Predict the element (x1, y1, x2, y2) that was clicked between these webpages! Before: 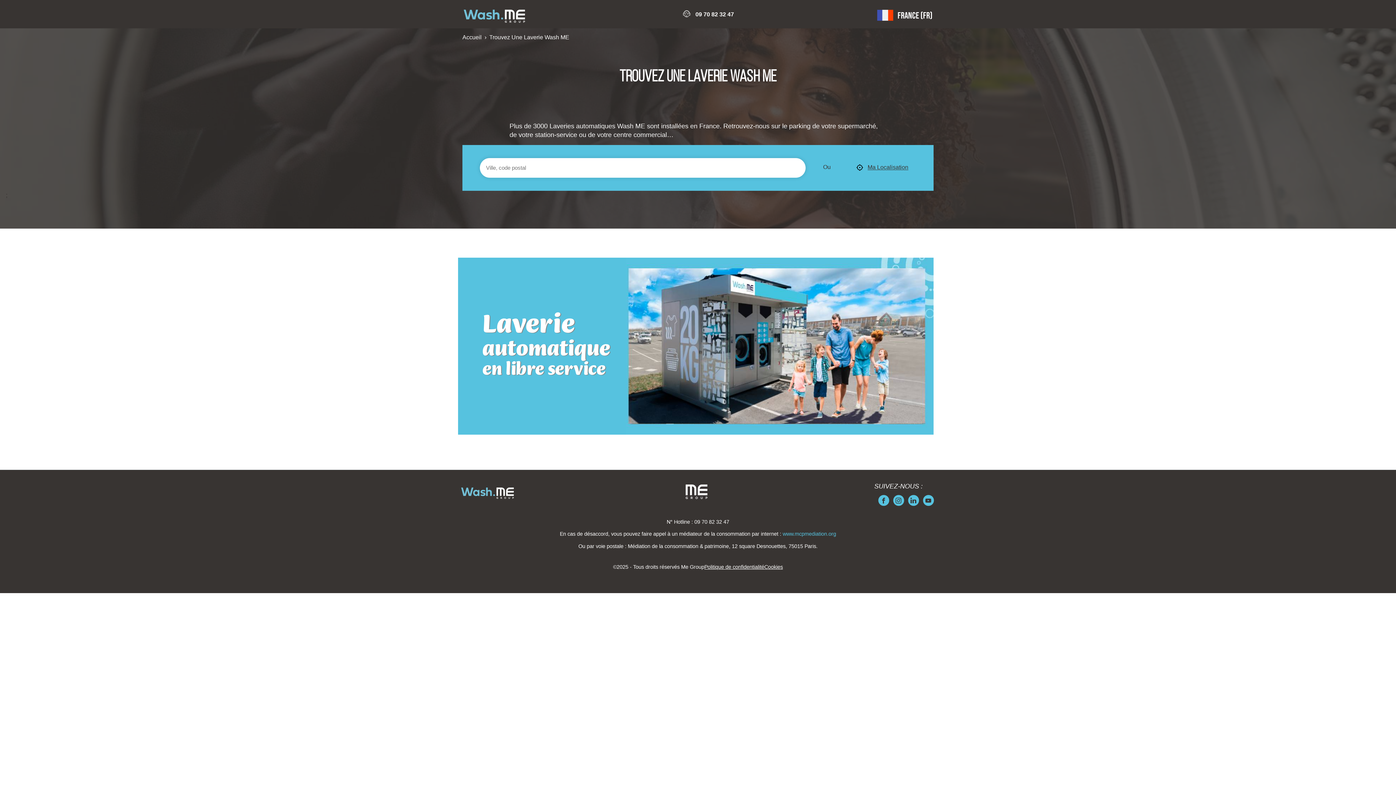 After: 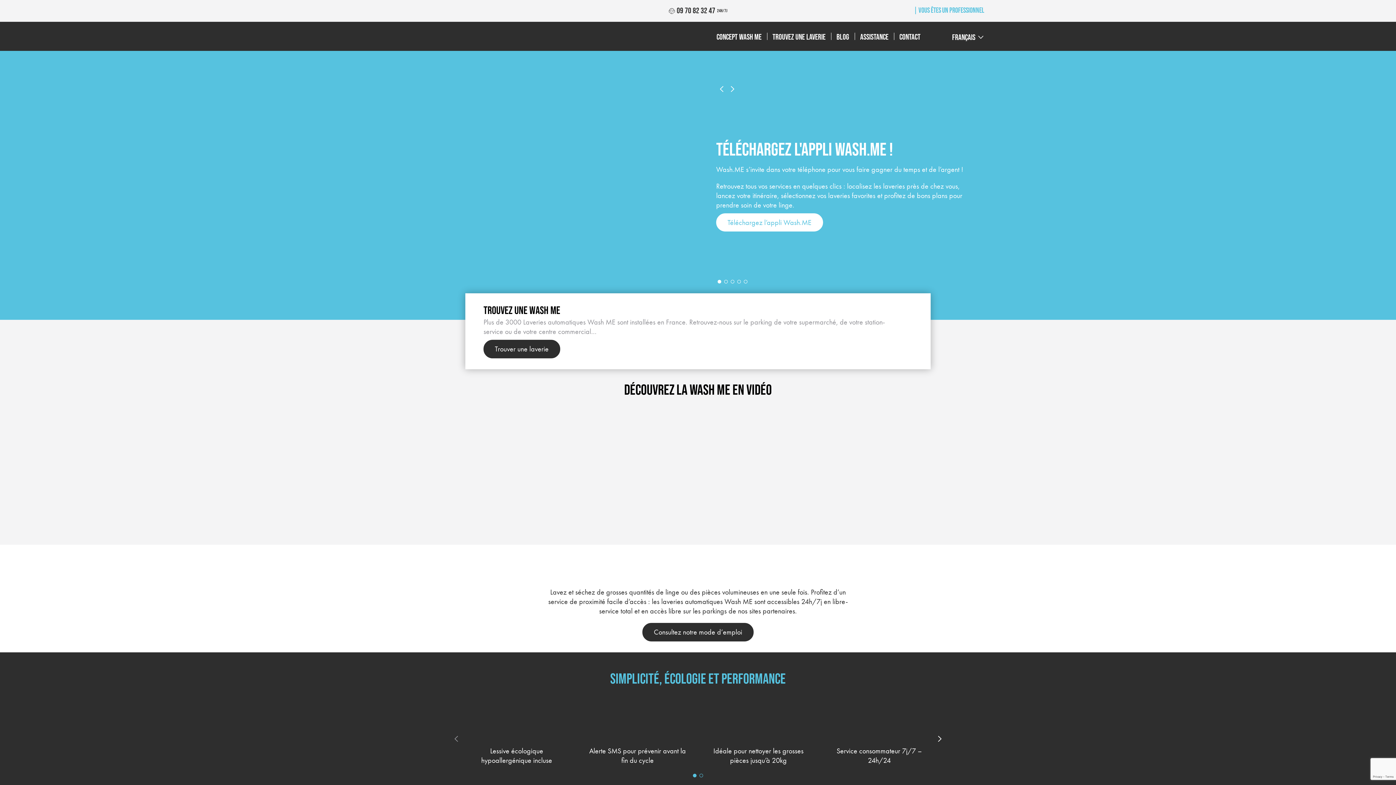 Action: bbox: (462, 34, 483, 40) label: Accueil 